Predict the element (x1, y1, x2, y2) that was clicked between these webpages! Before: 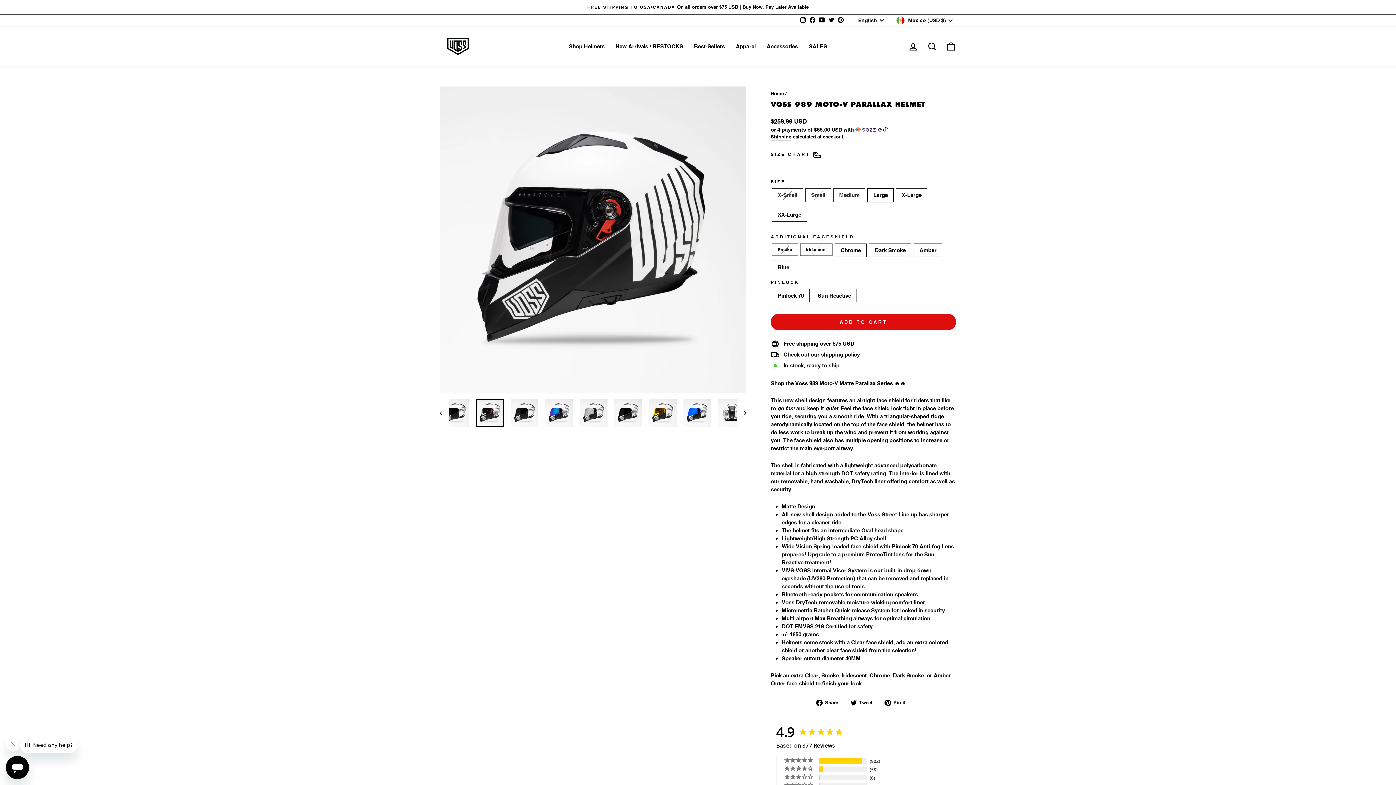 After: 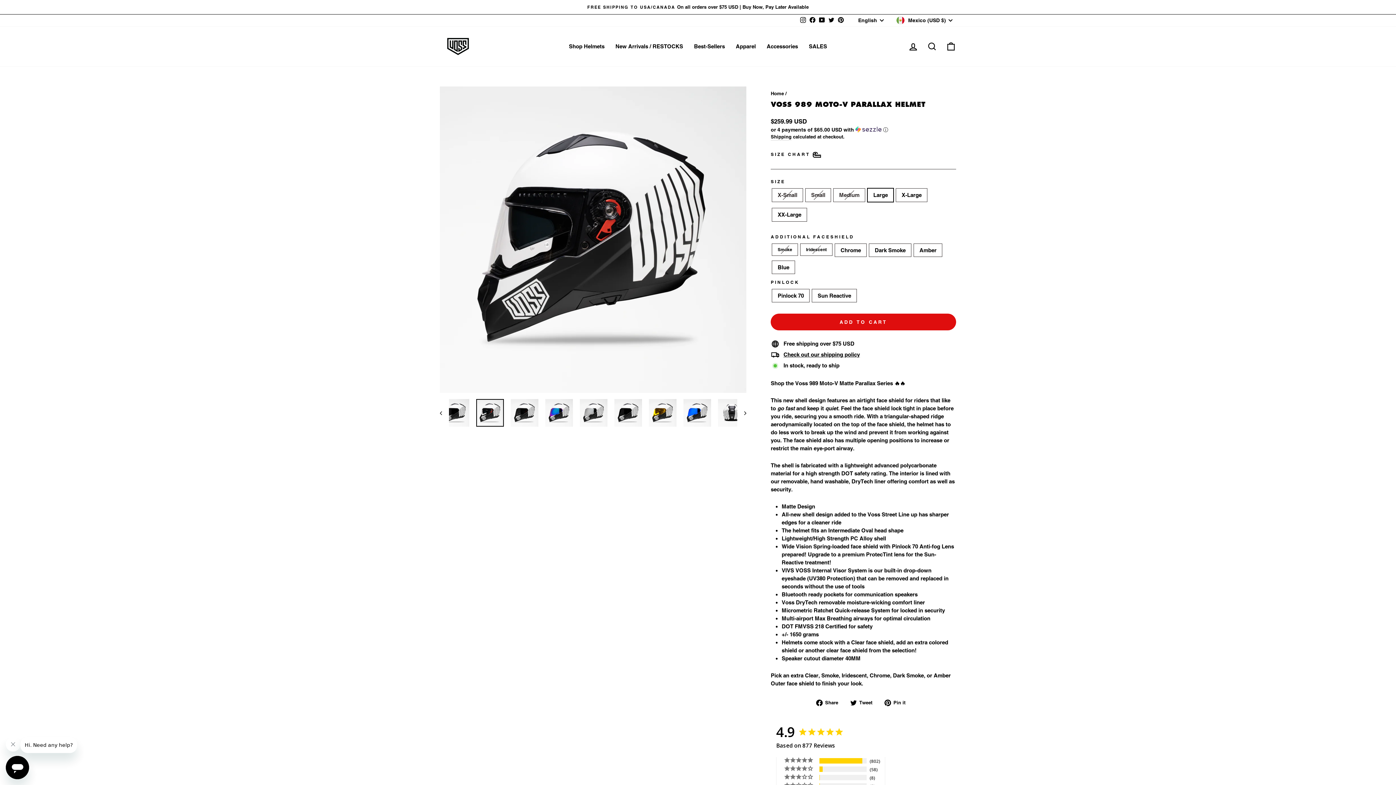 Action: bbox: (817, 15, 826, 25) label: YouTube